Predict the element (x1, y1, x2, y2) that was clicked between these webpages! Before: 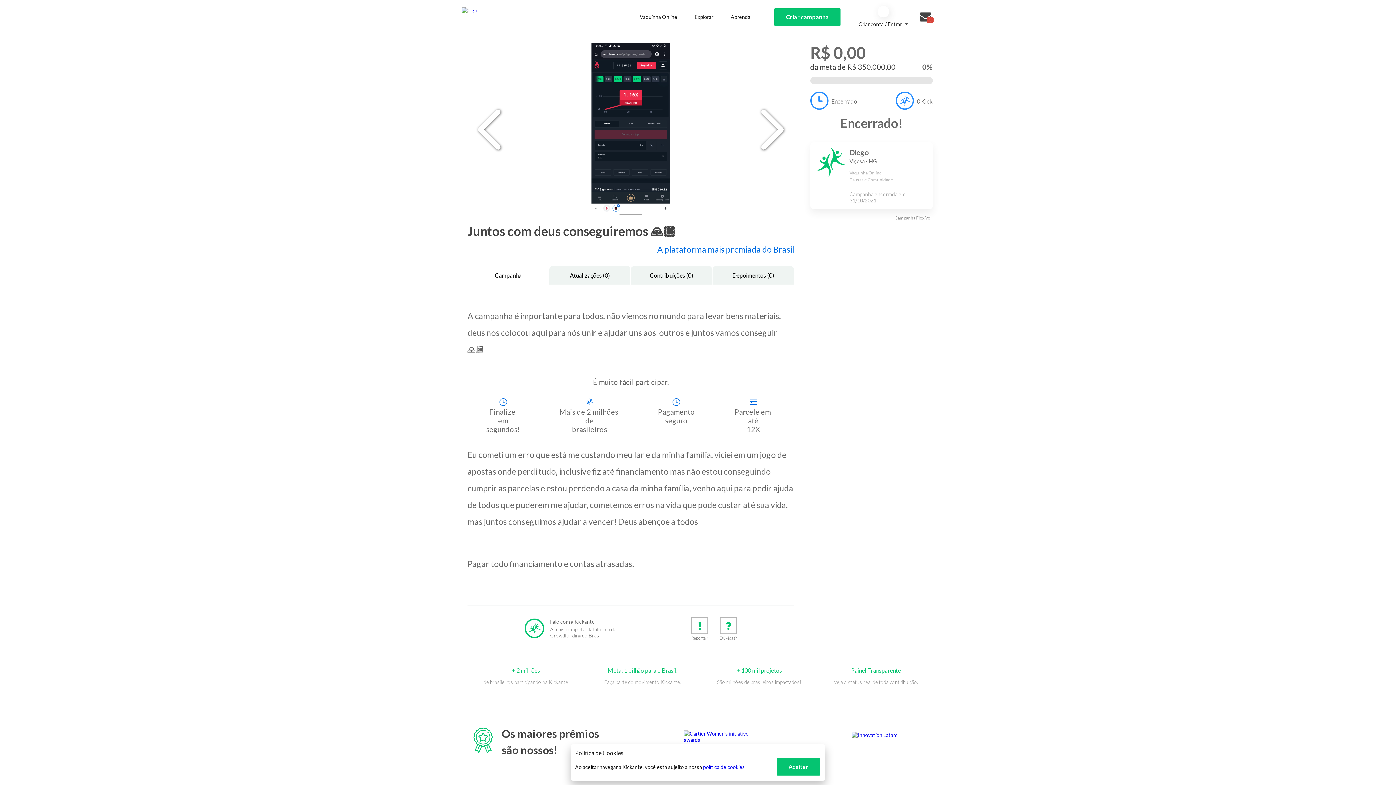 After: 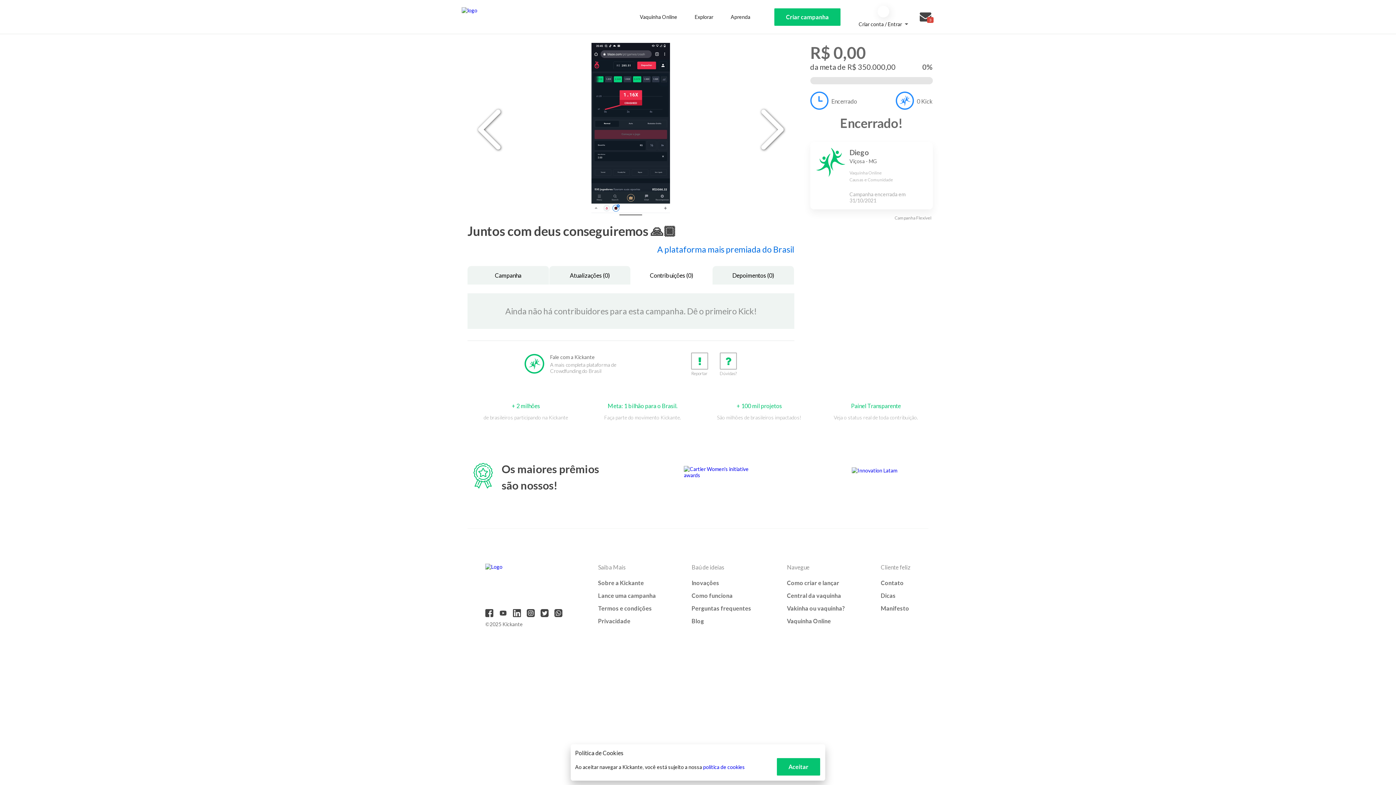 Action: label: Contribuições (0) bbox: (631, 266, 712, 284)